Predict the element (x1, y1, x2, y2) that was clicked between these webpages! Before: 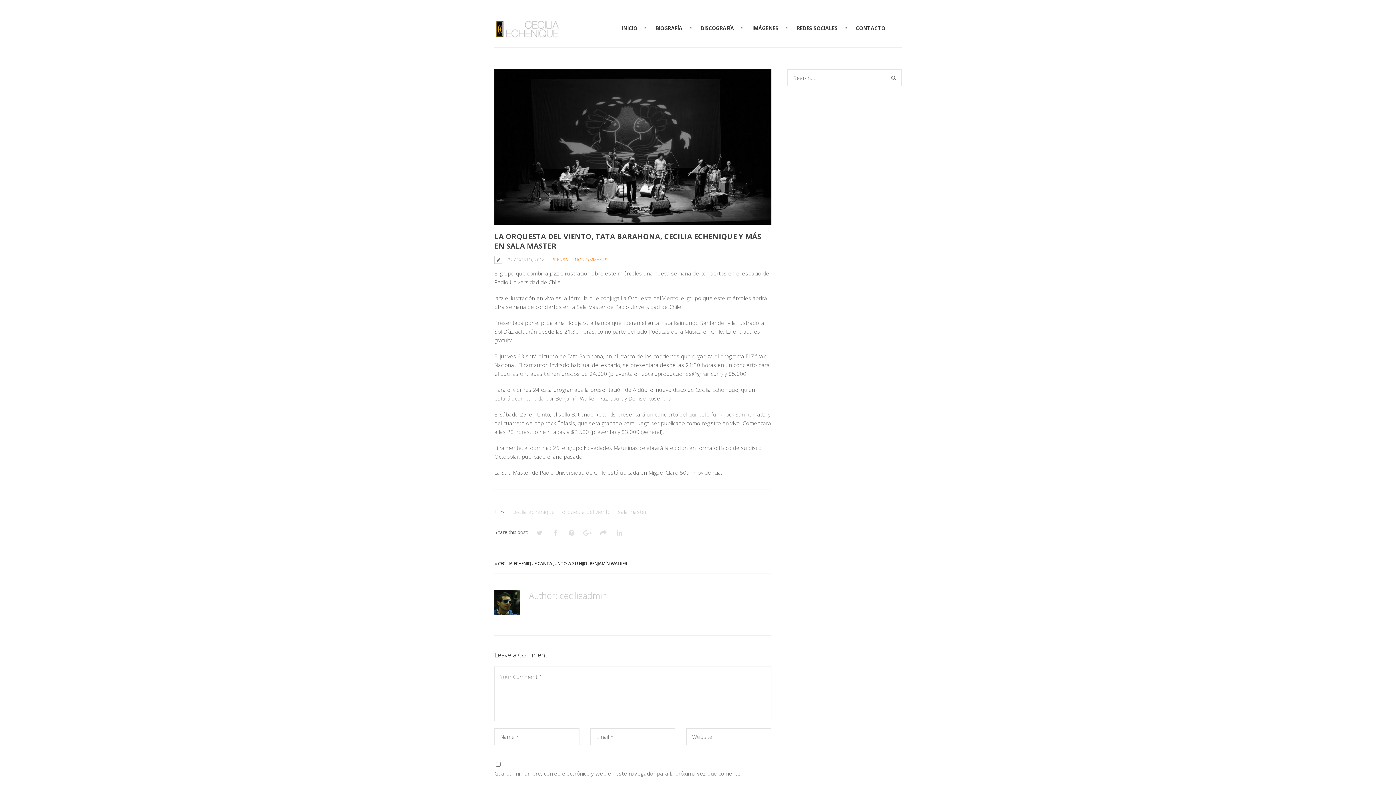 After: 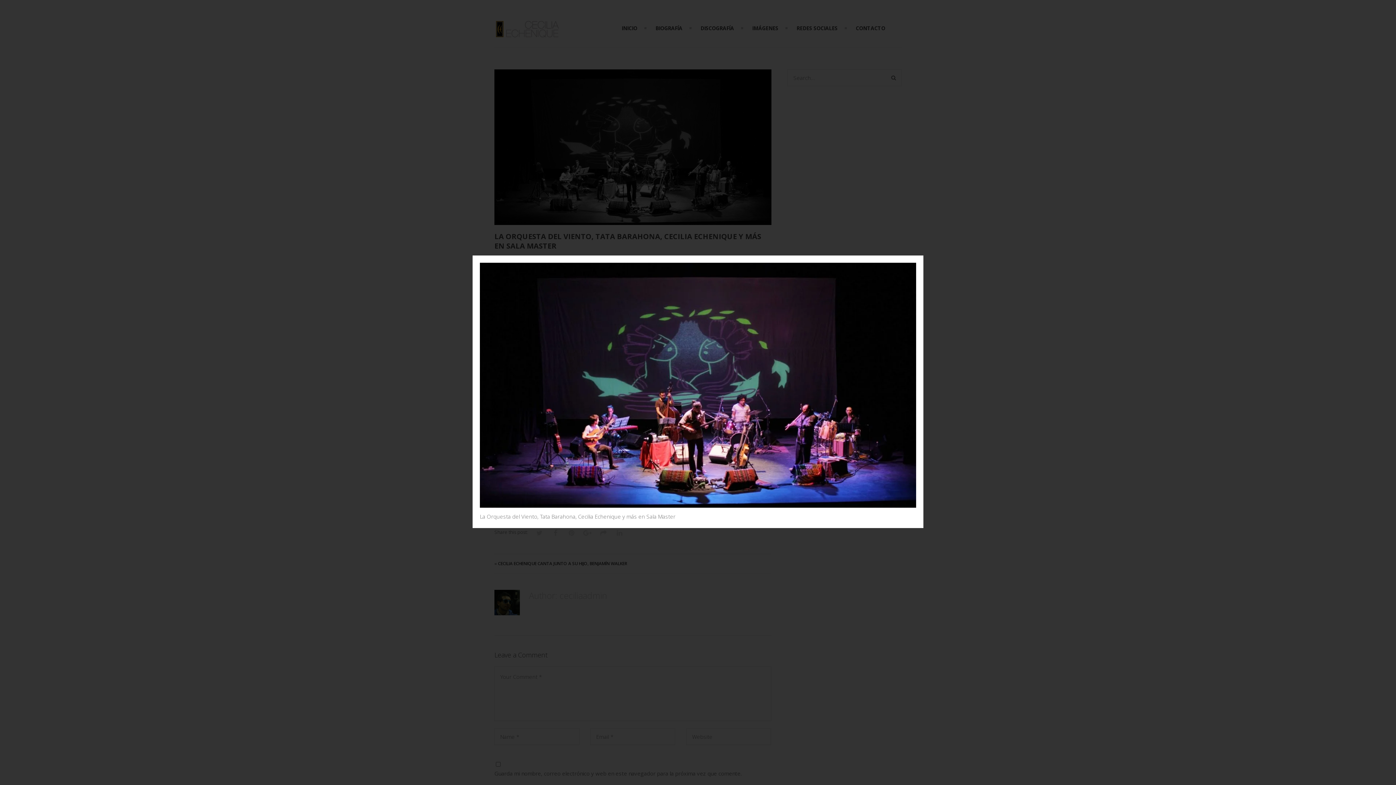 Action: bbox: (494, 69, 771, 225)